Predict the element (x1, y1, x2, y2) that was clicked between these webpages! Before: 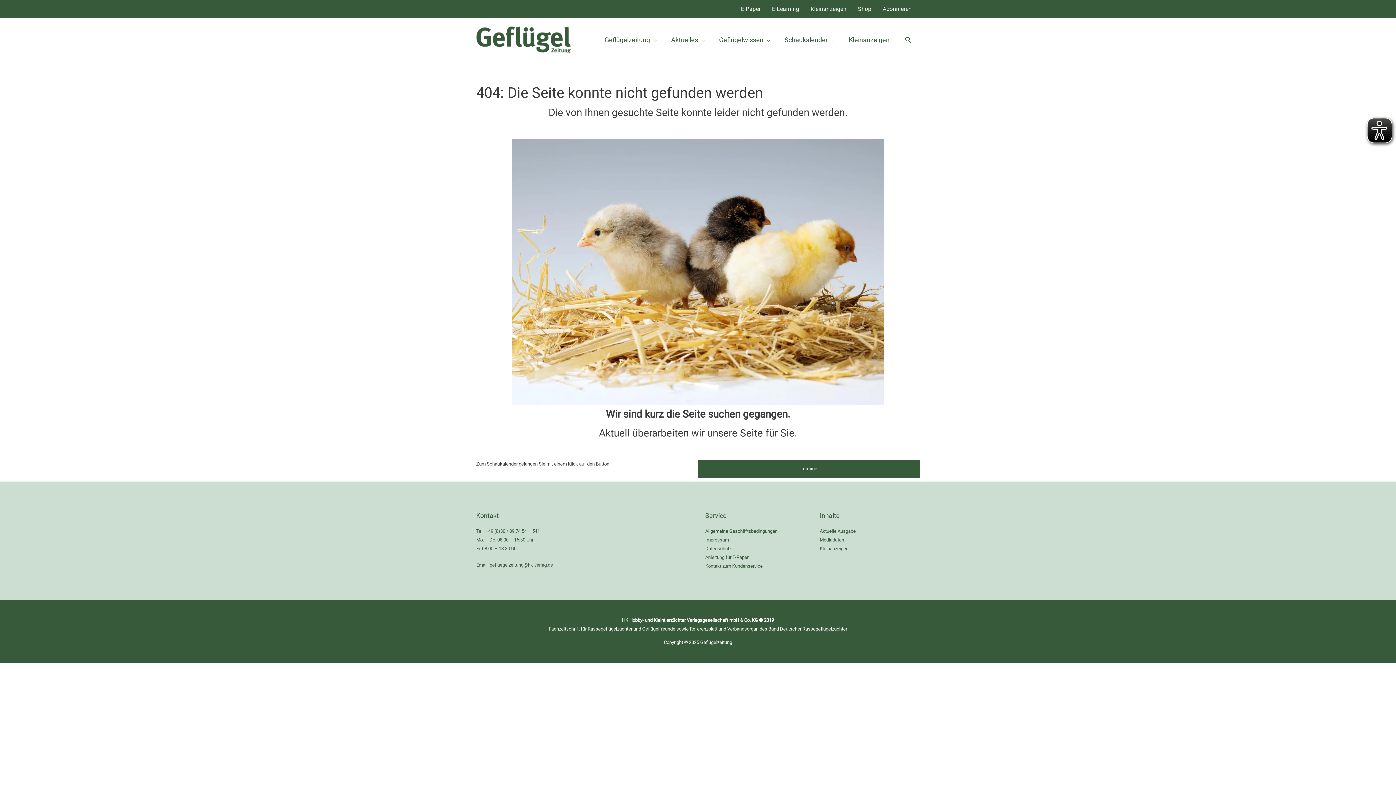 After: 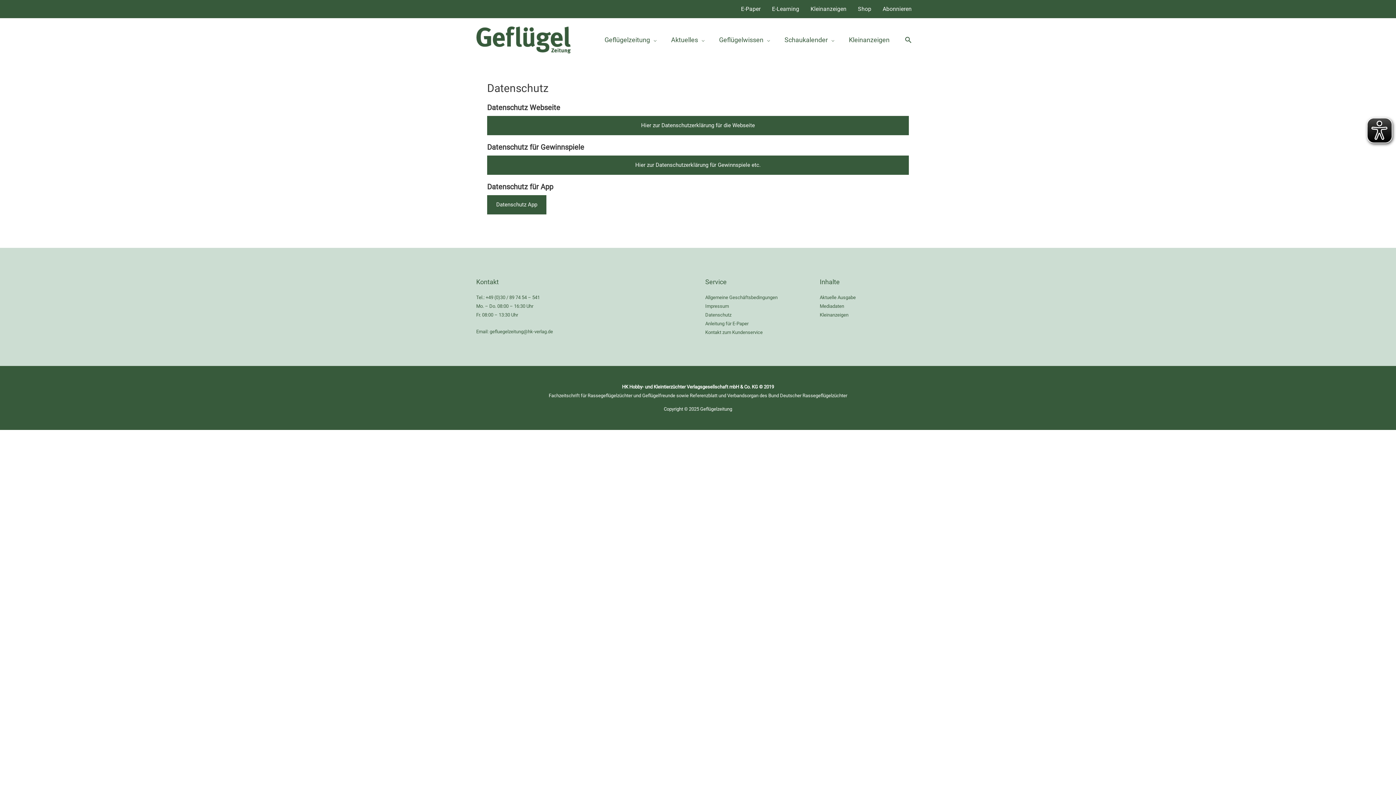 Action: bbox: (705, 546, 731, 551) label: Datenschutz